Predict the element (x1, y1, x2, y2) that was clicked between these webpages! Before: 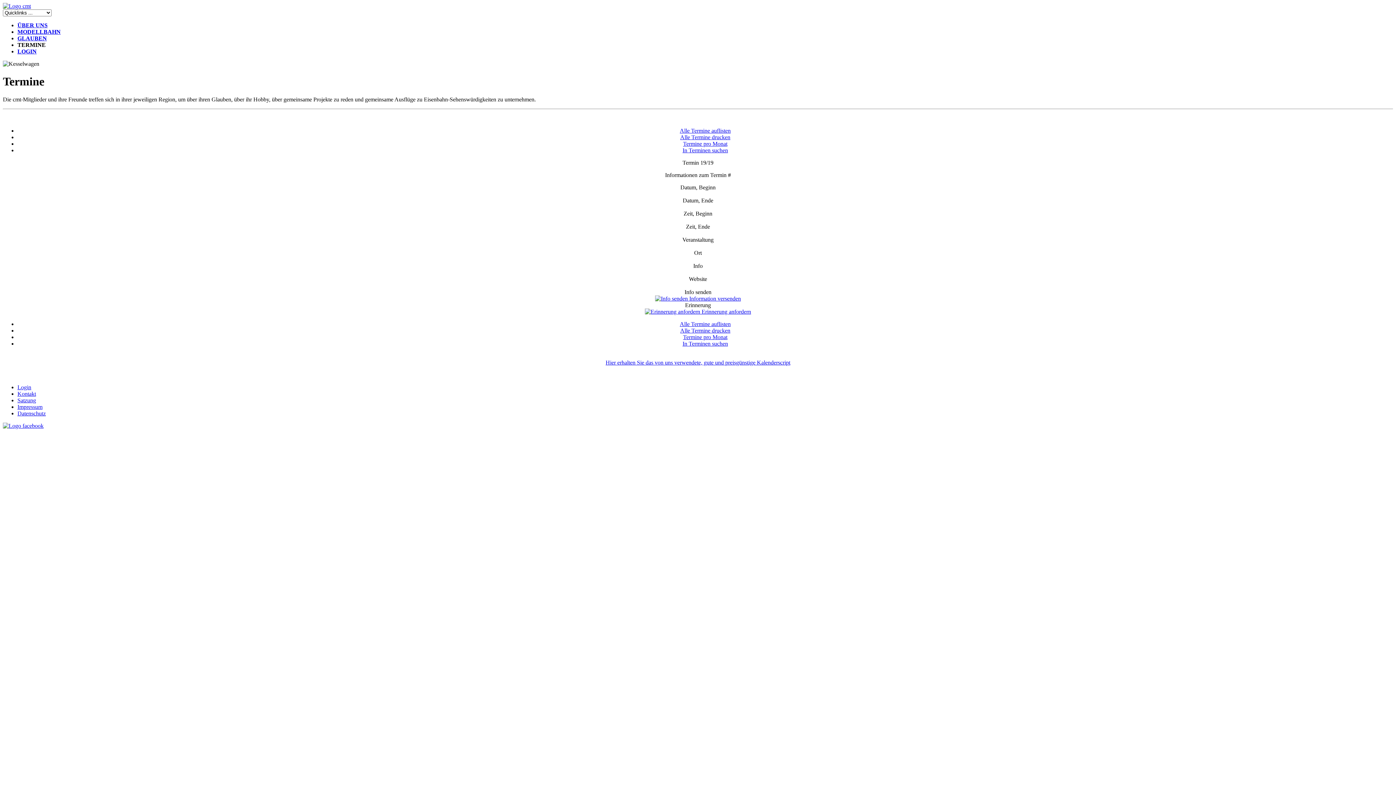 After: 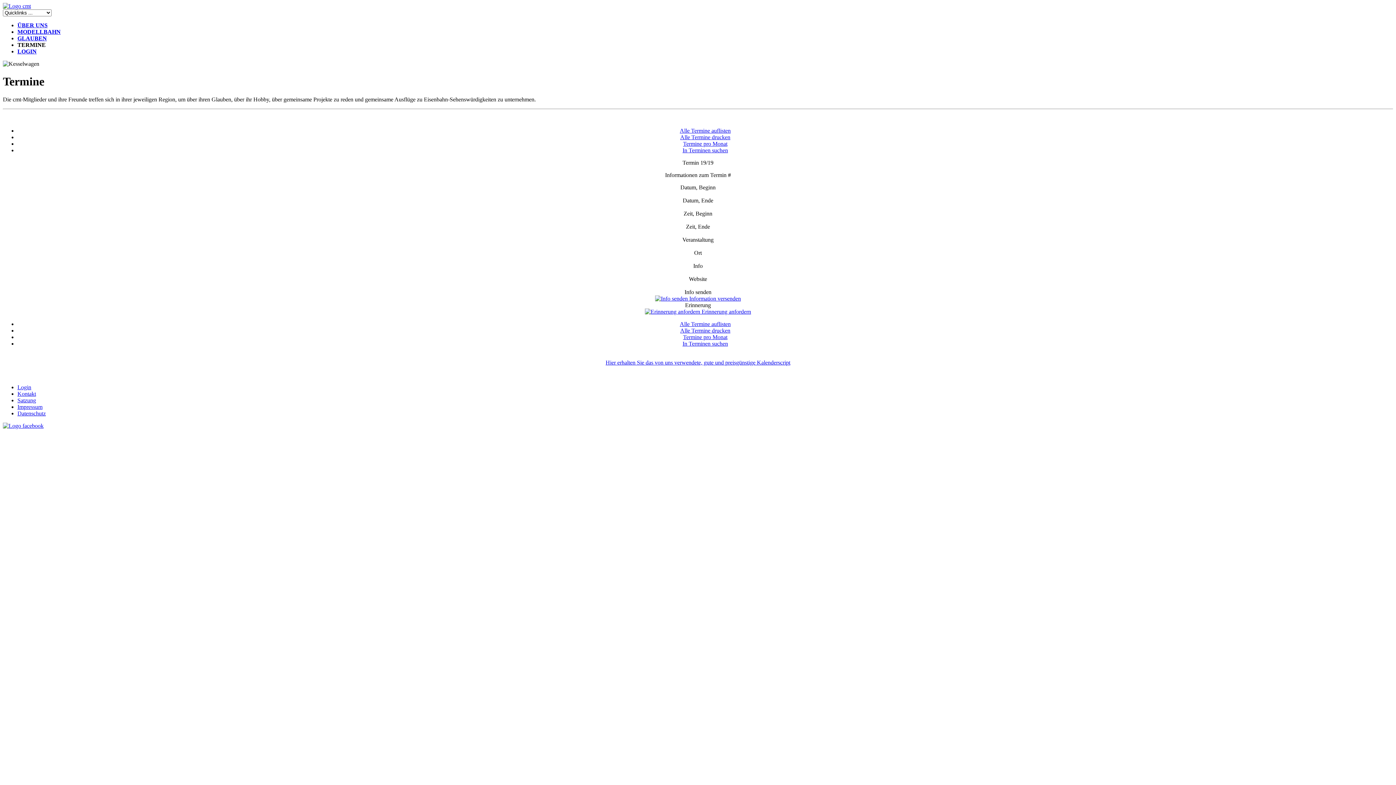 Action: label:  Erinnerung anfordern bbox: (645, 308, 751, 314)